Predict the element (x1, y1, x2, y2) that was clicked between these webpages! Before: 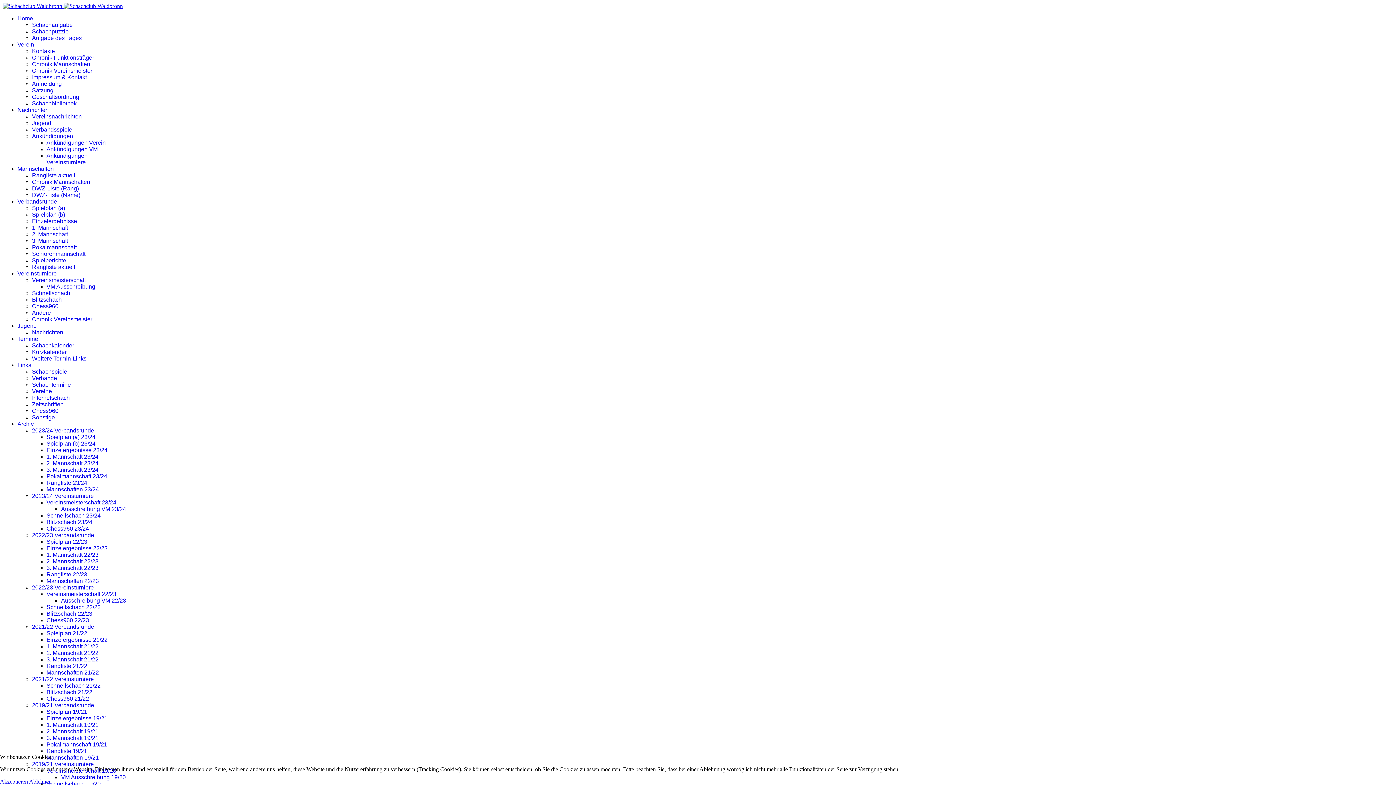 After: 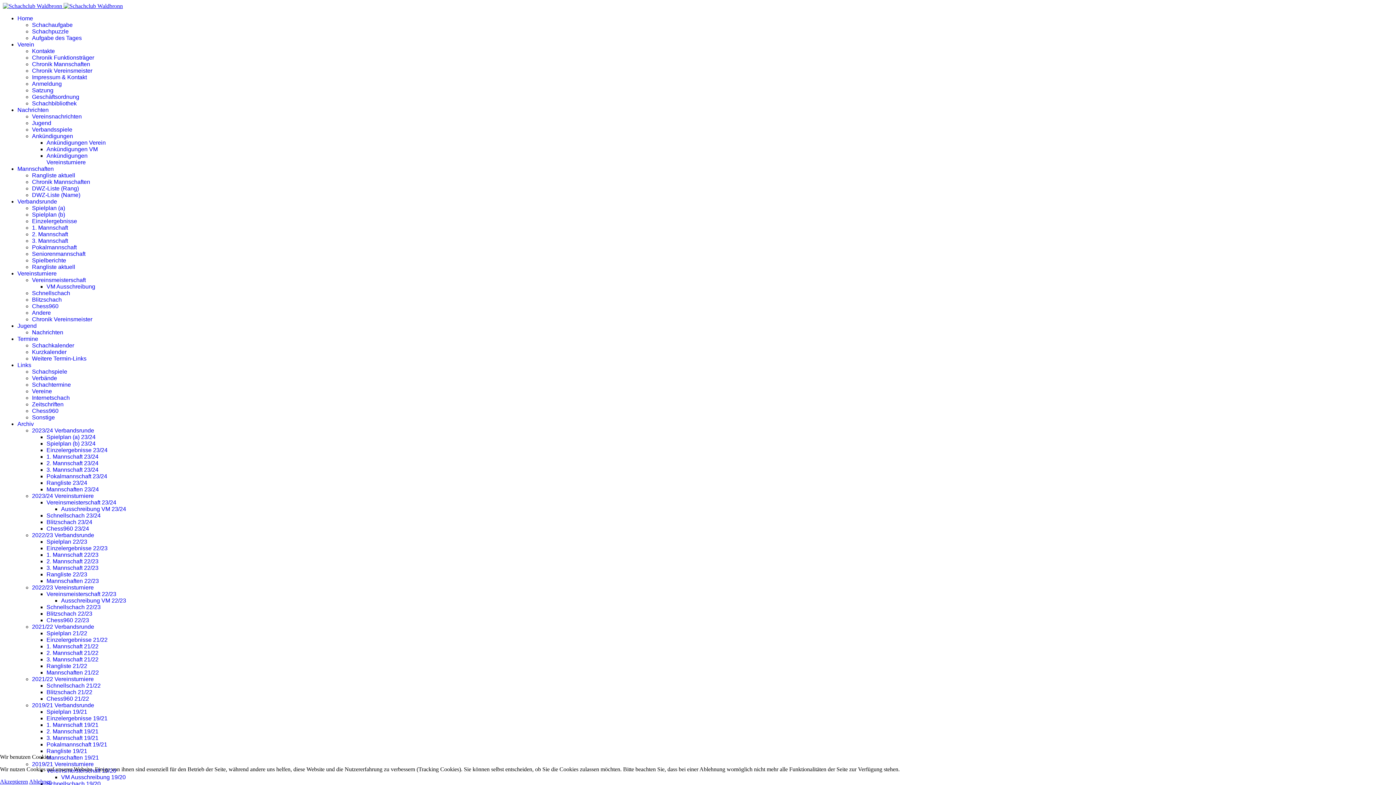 Action: label: Home bbox: (17, 15, 33, 21)